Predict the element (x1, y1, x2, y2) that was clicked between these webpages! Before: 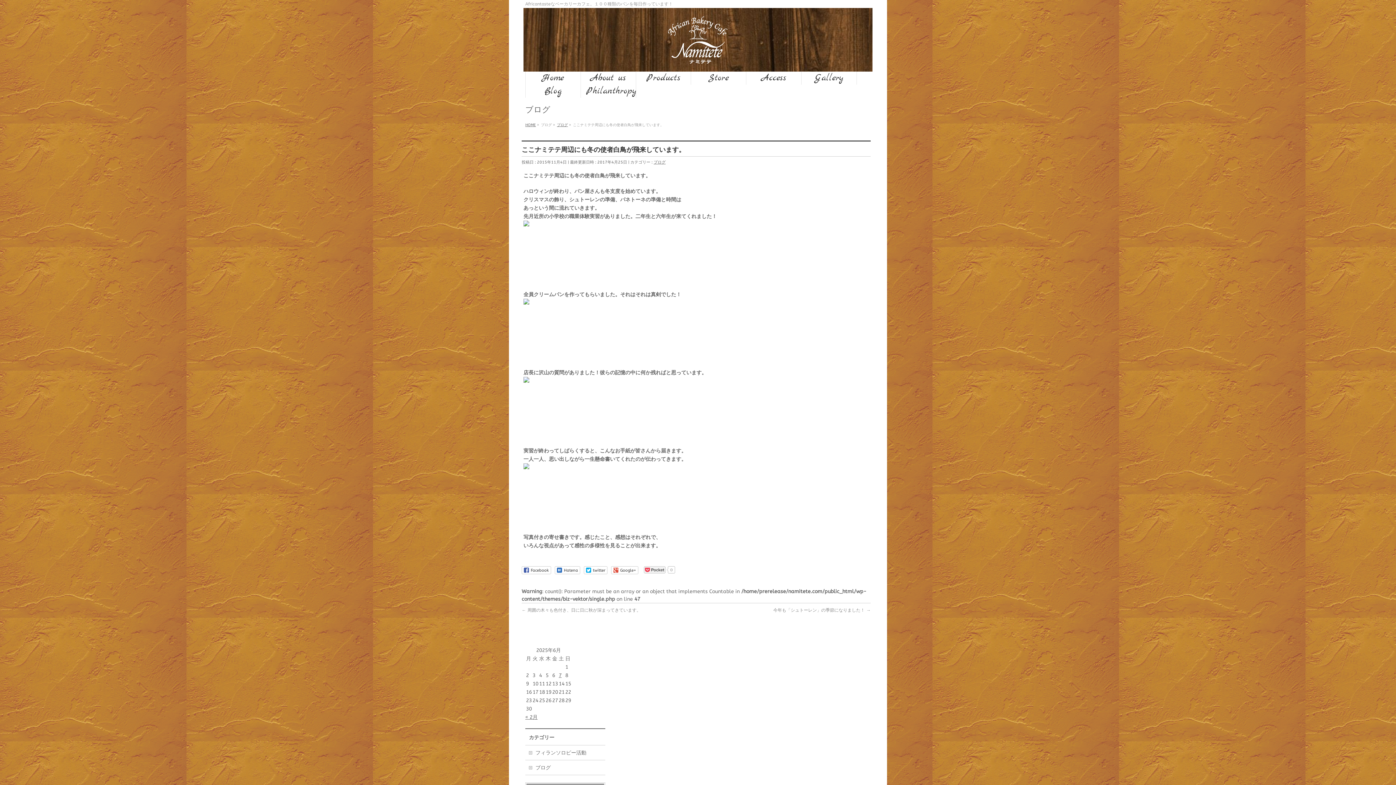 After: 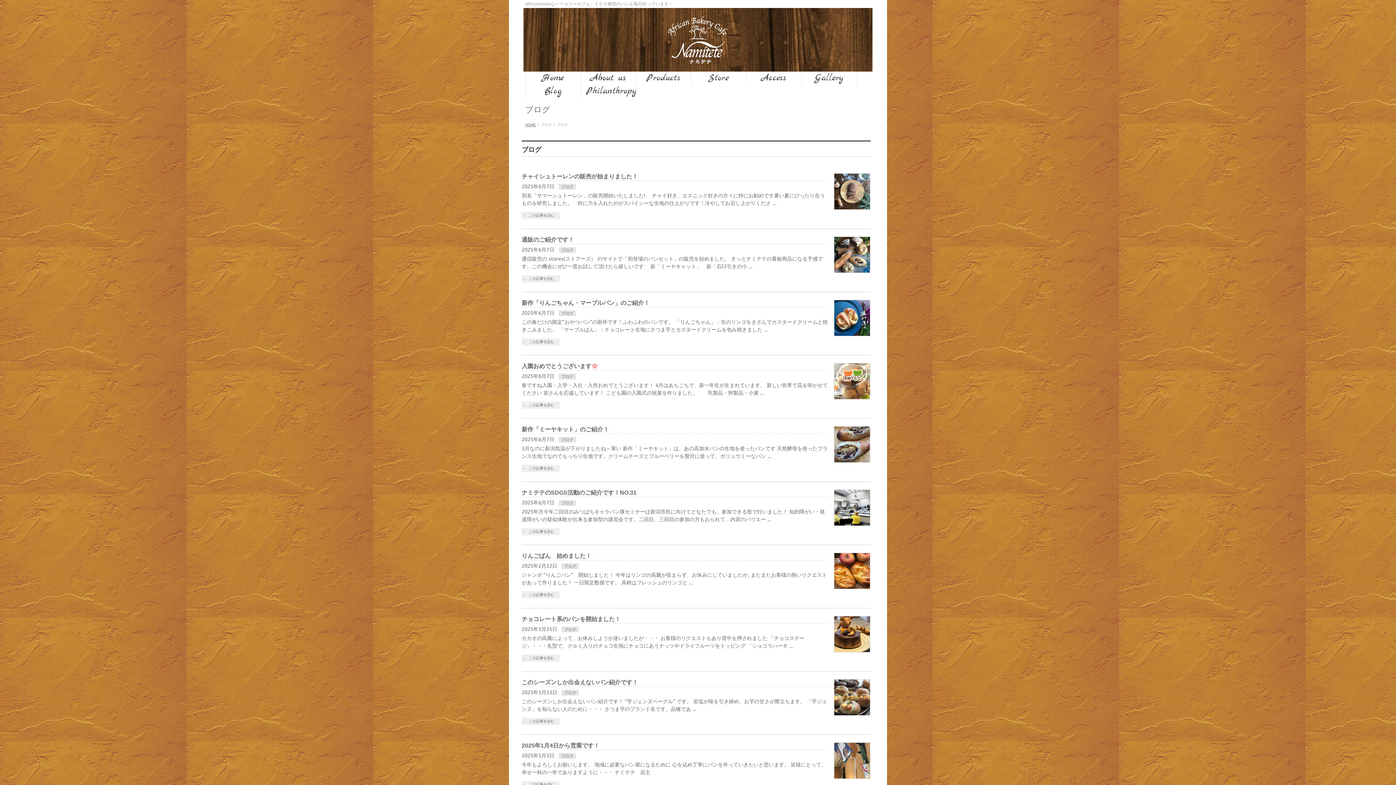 Action: label: ブログ bbox: (525, 760, 605, 775)